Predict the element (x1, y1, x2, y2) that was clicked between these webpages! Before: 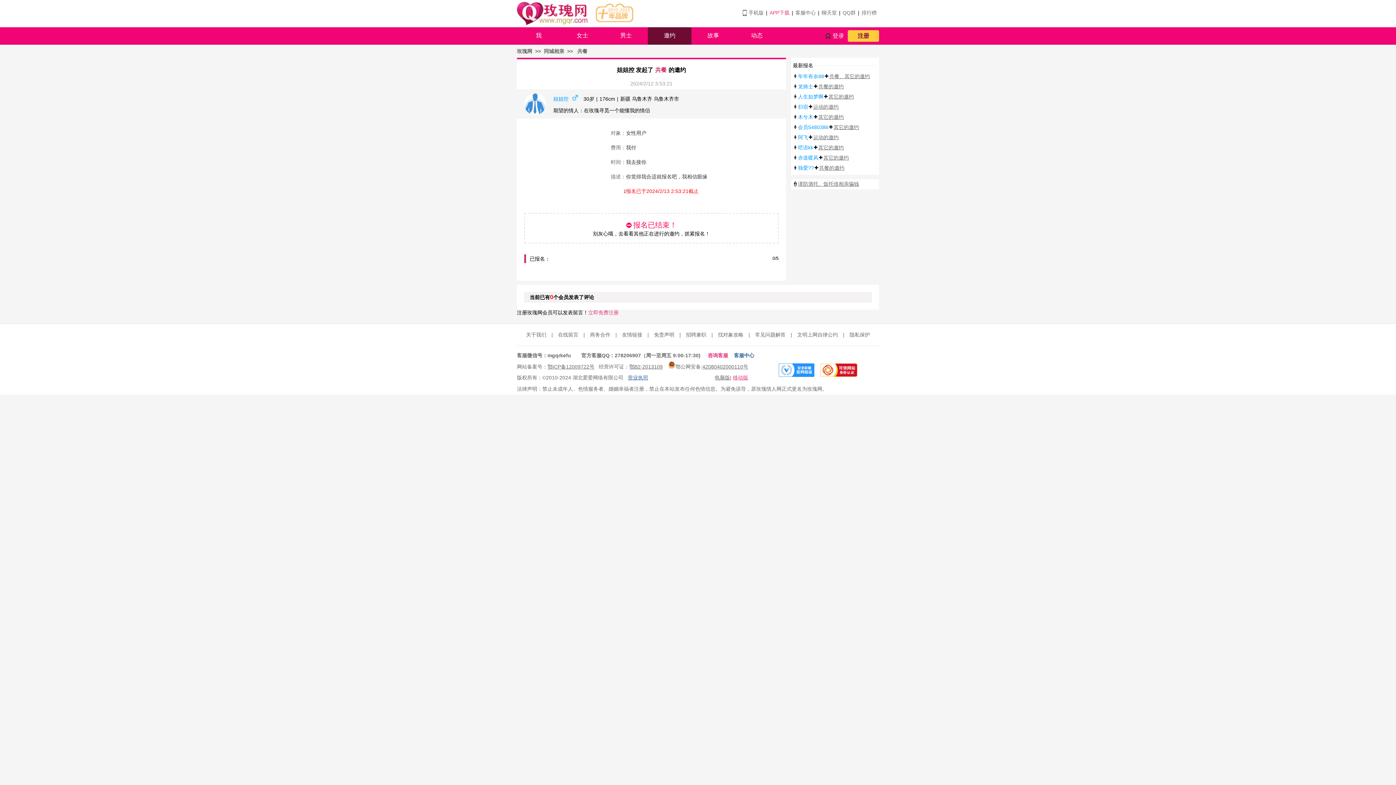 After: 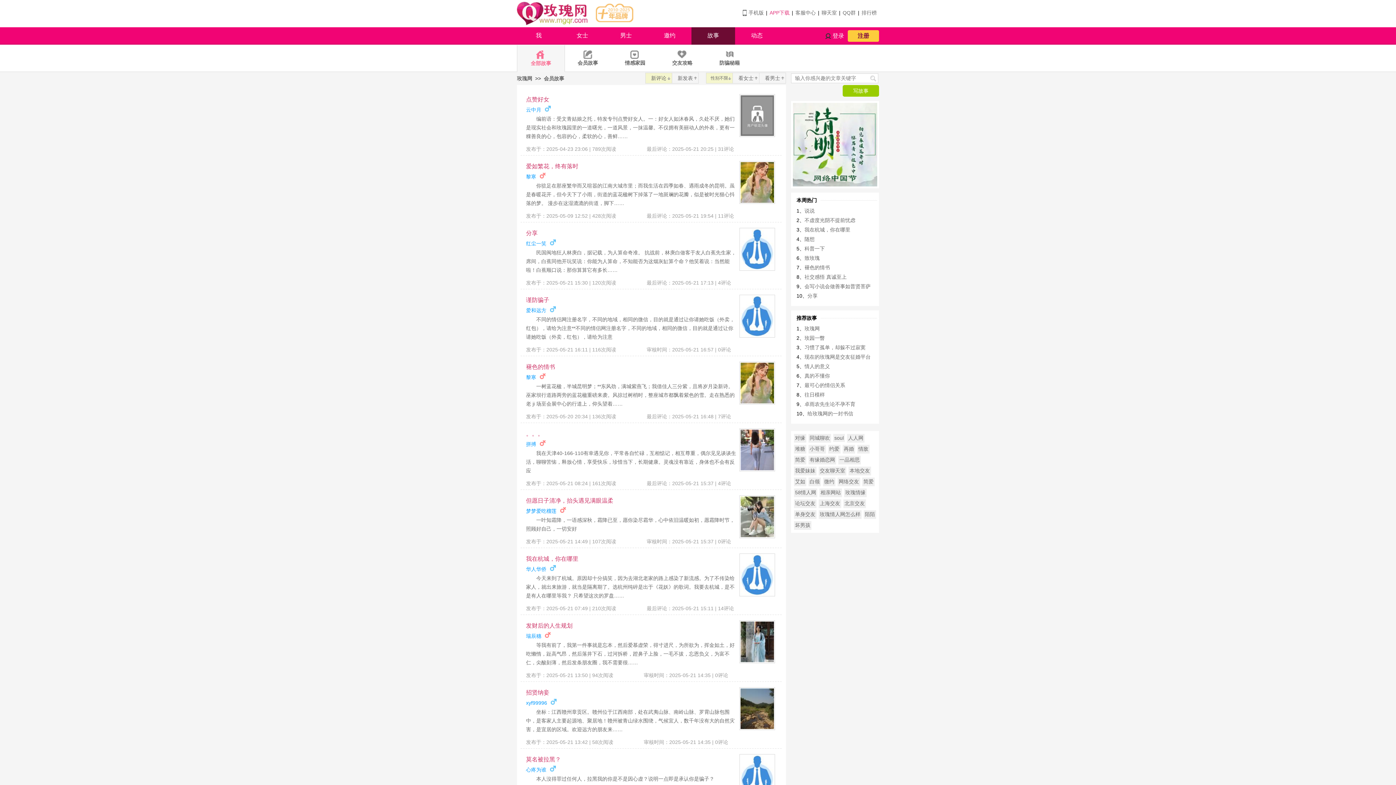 Action: bbox: (691, 27, 735, 43) label: 故事